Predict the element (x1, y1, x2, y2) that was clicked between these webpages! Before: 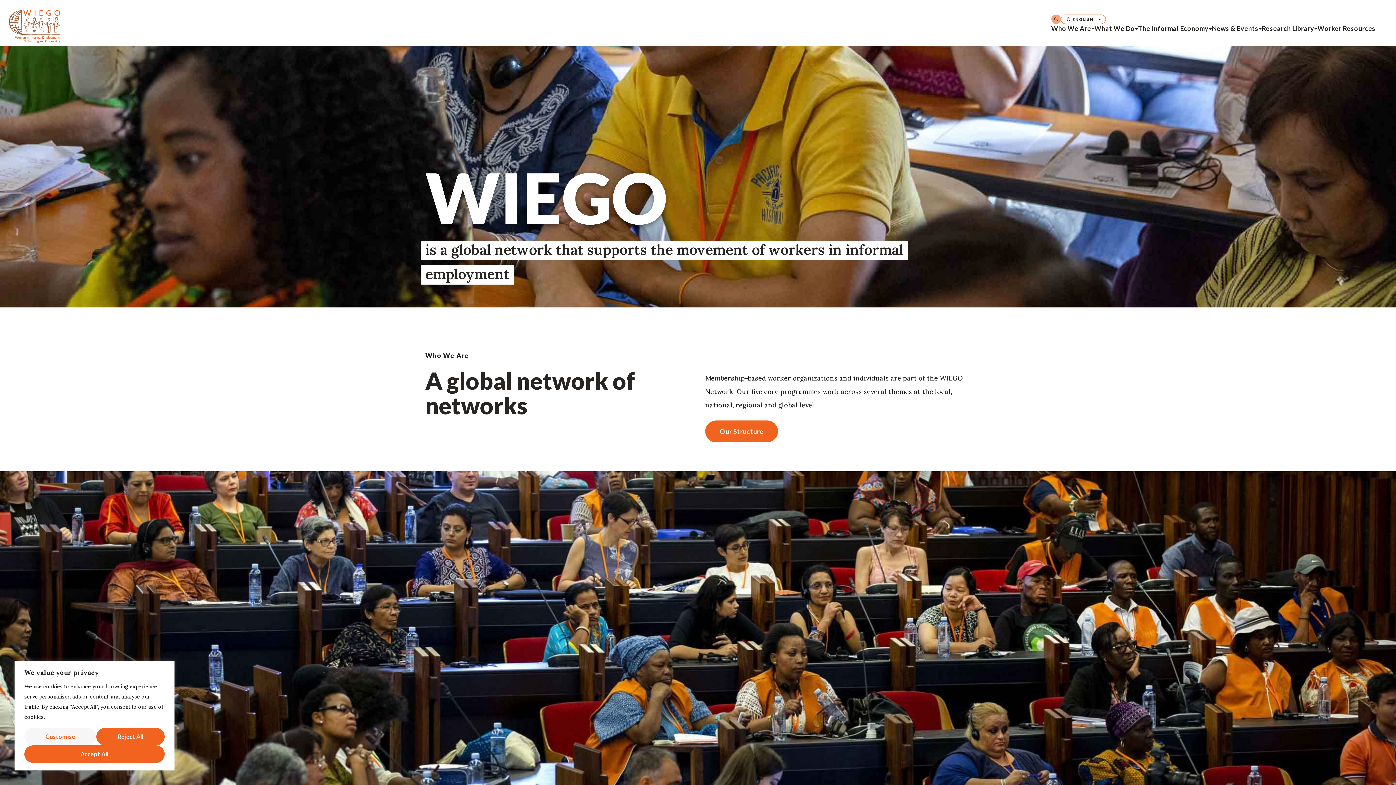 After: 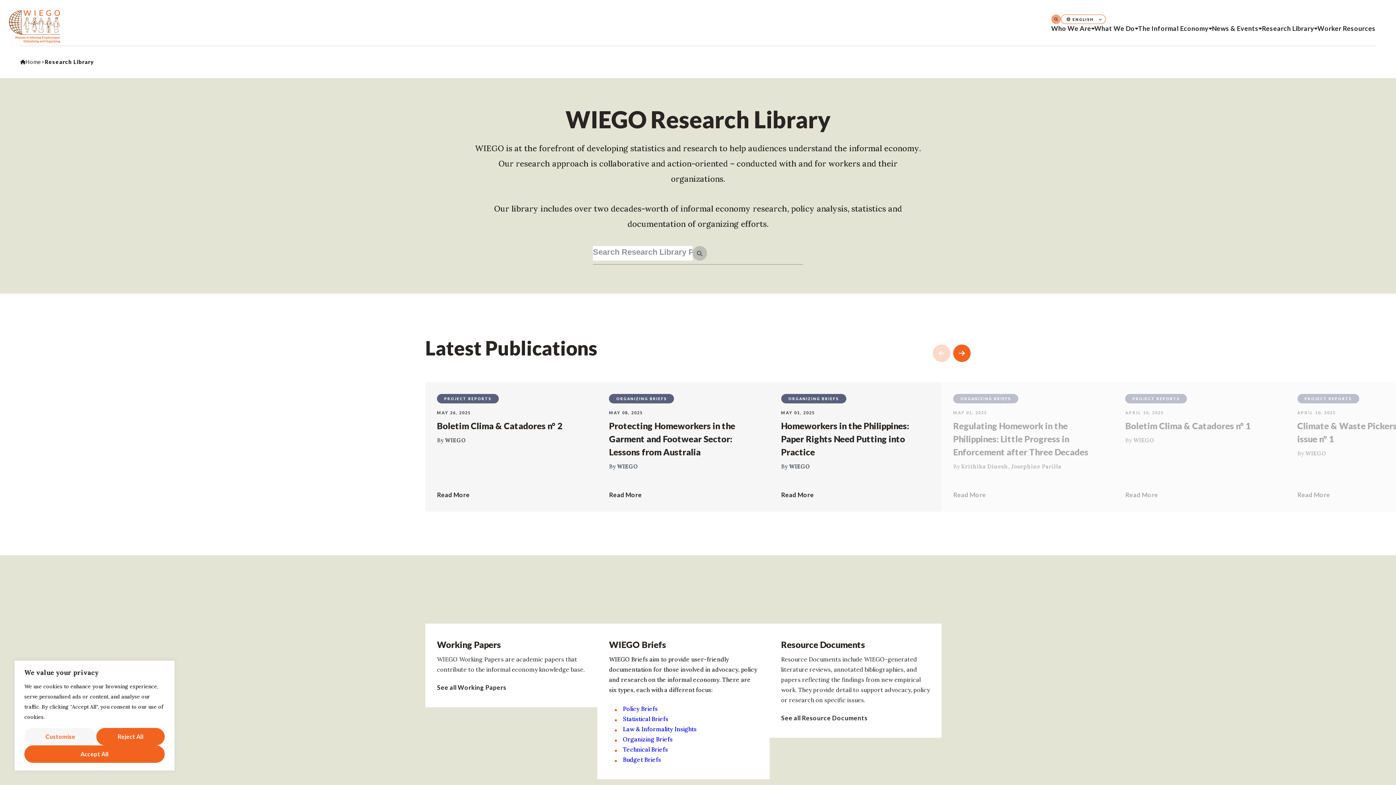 Action: bbox: (1262, 24, 1317, 45) label: Research Library